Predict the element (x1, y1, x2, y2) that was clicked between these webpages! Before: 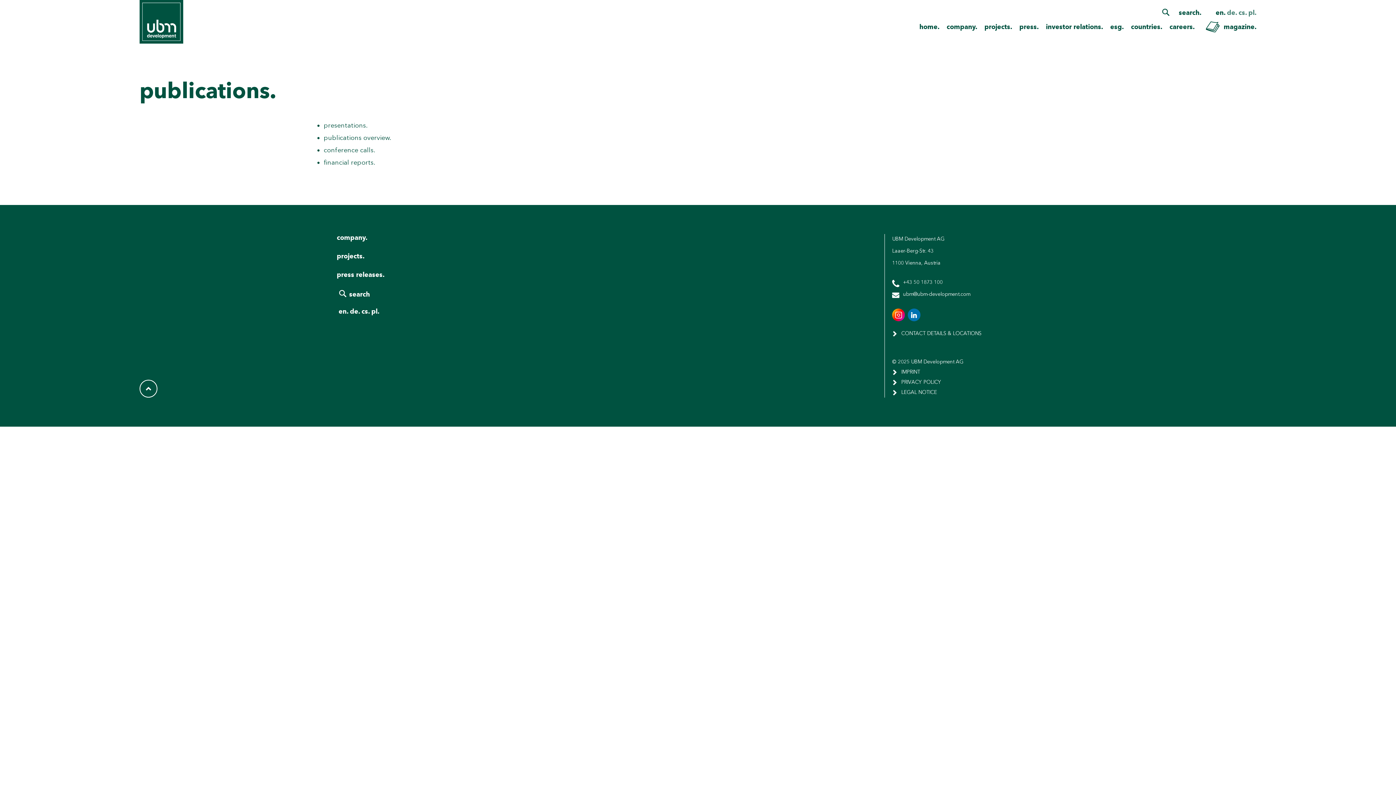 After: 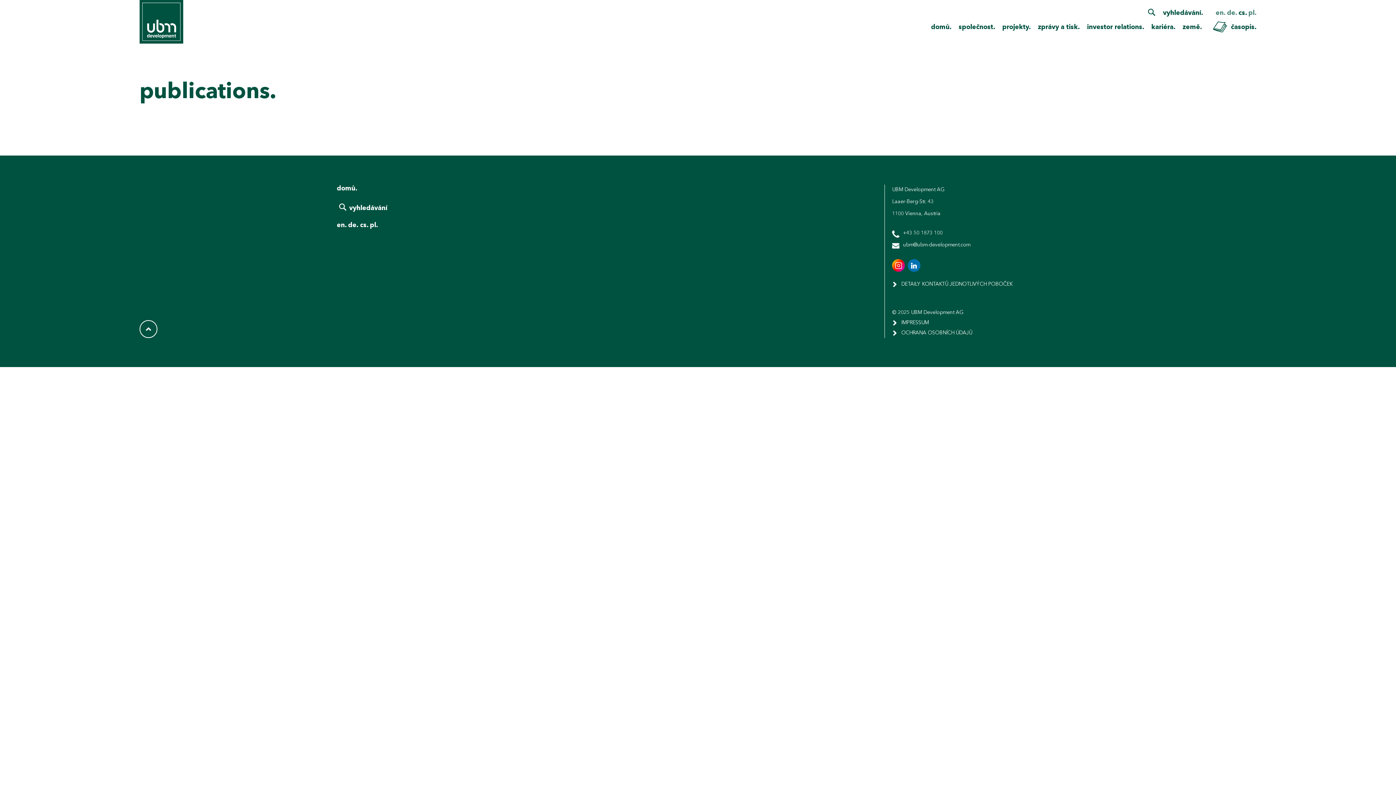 Action: label: cs. bbox: (1238, 8, 1246, 16)